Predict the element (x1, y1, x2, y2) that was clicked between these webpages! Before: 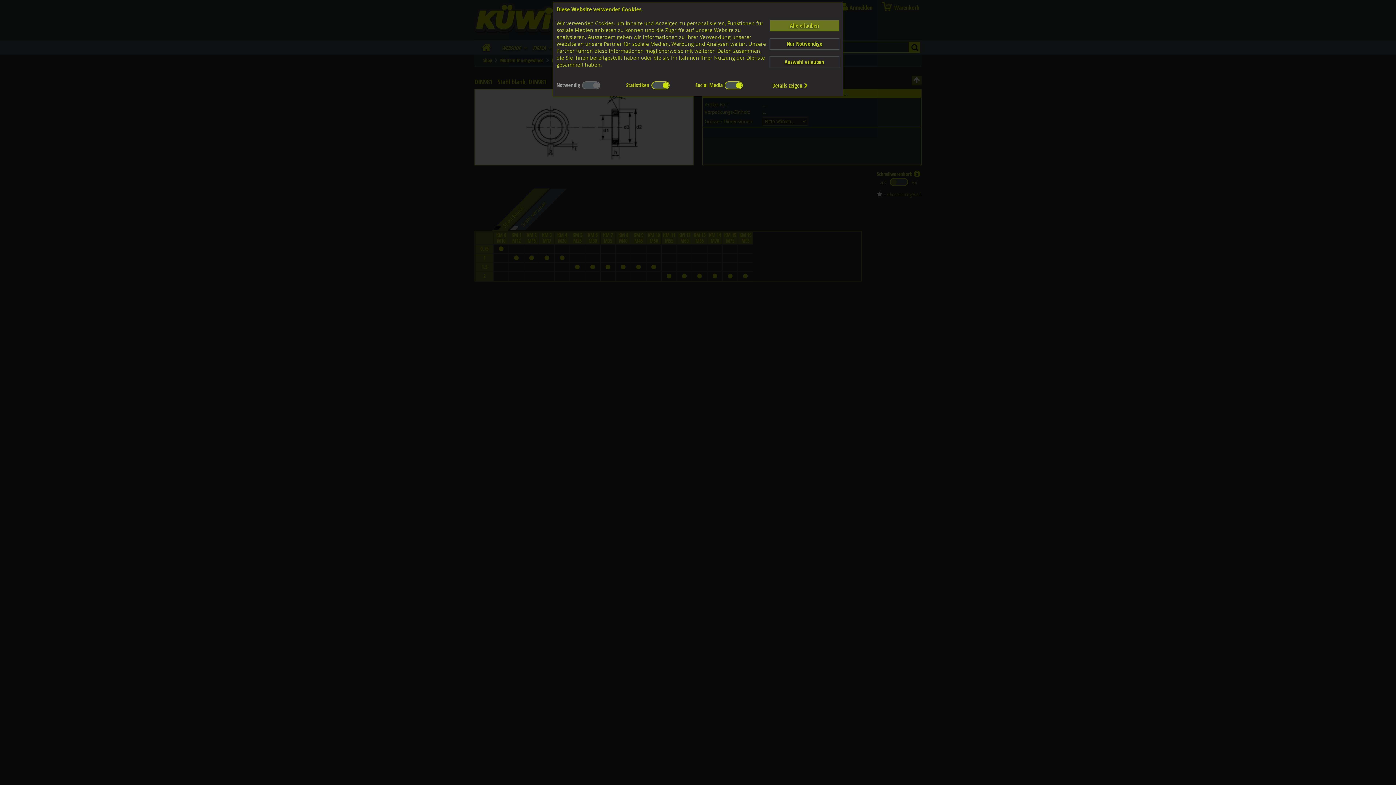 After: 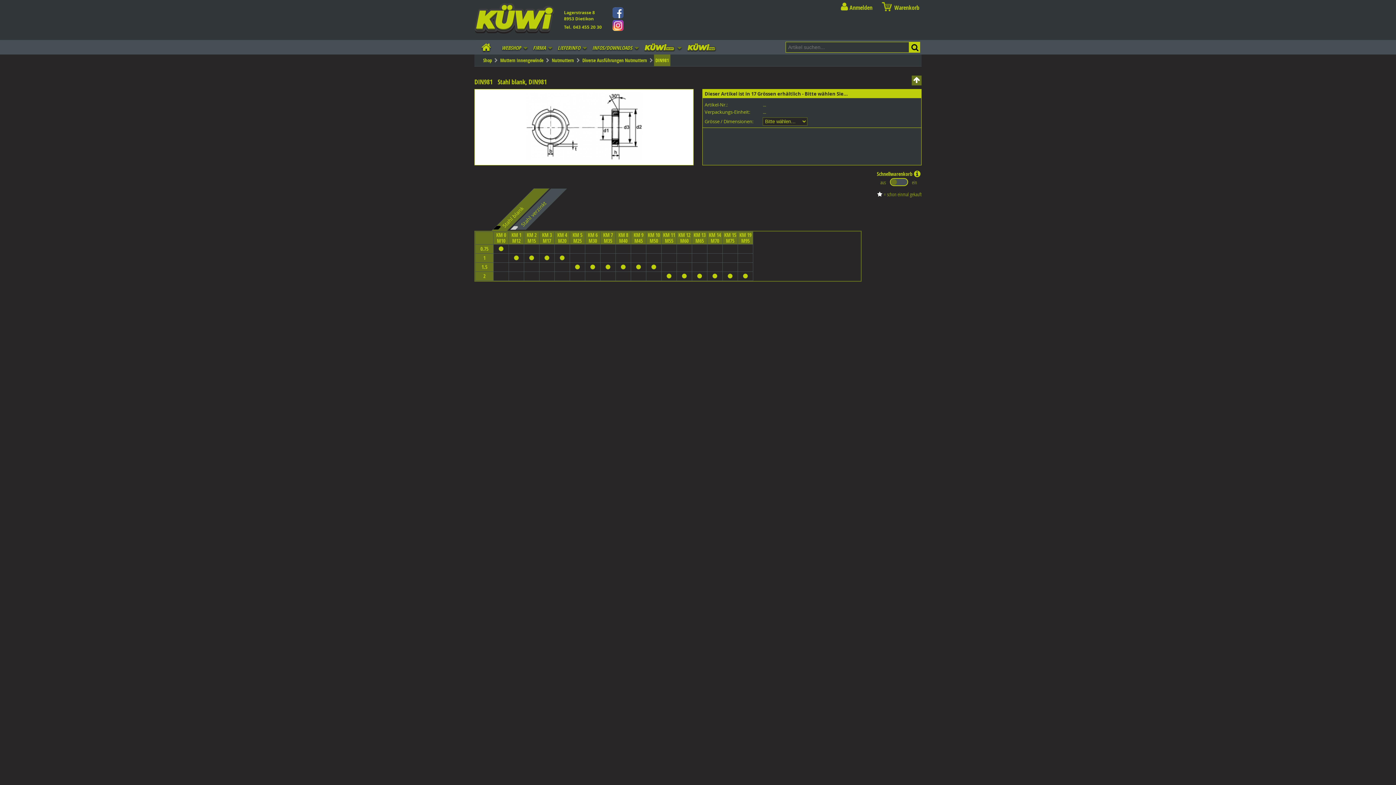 Action: label: Alle erlauben bbox: (769, 20, 839, 31)